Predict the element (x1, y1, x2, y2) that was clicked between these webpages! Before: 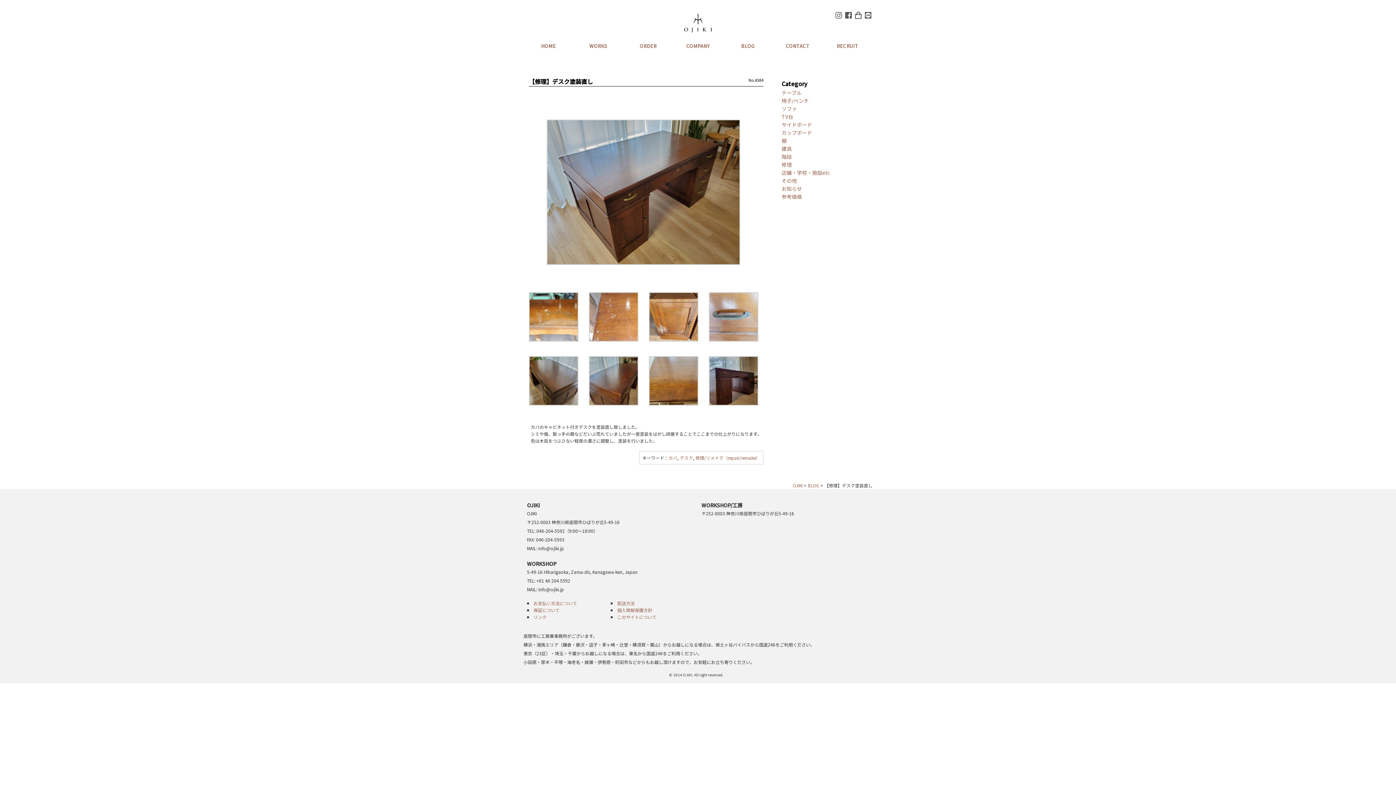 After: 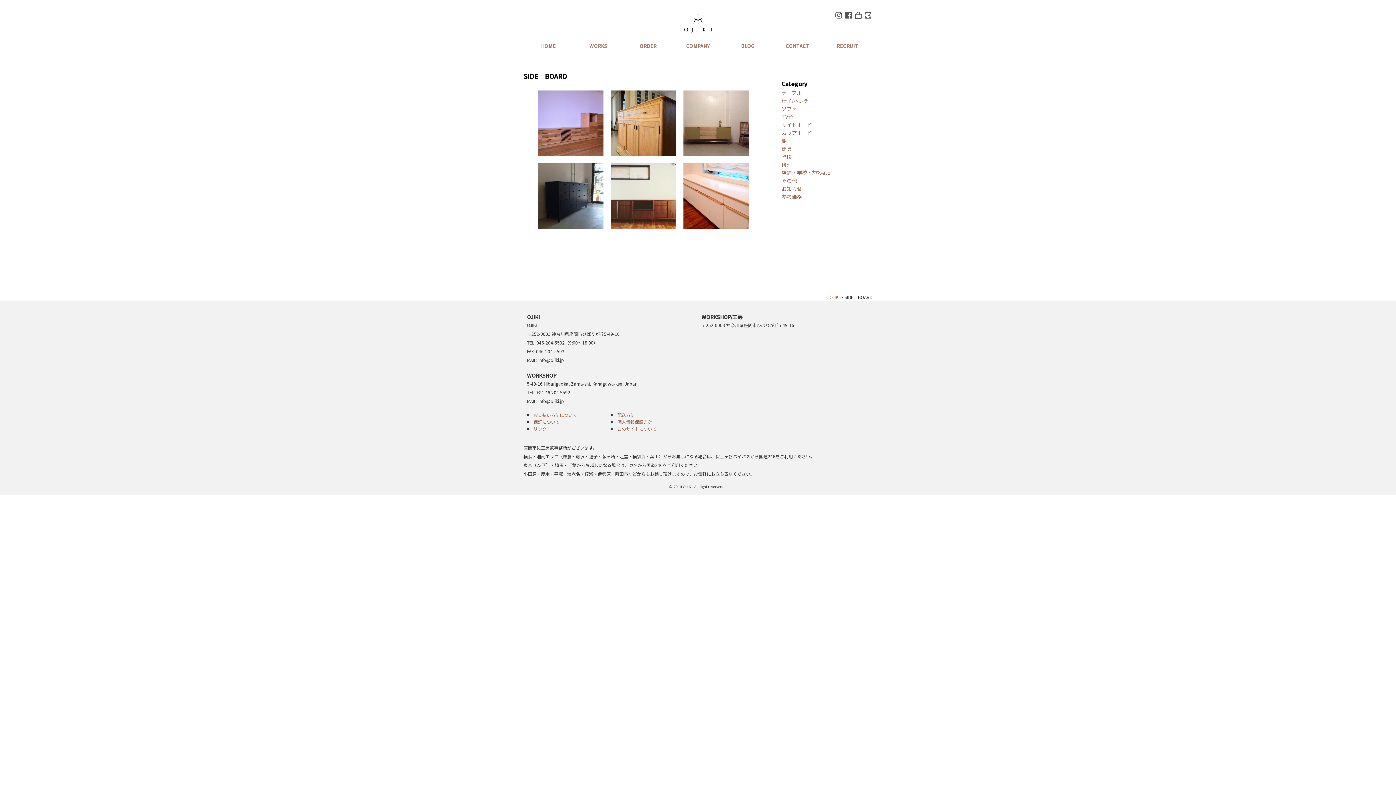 Action: bbox: (781, 120, 872, 128) label: サイドボード